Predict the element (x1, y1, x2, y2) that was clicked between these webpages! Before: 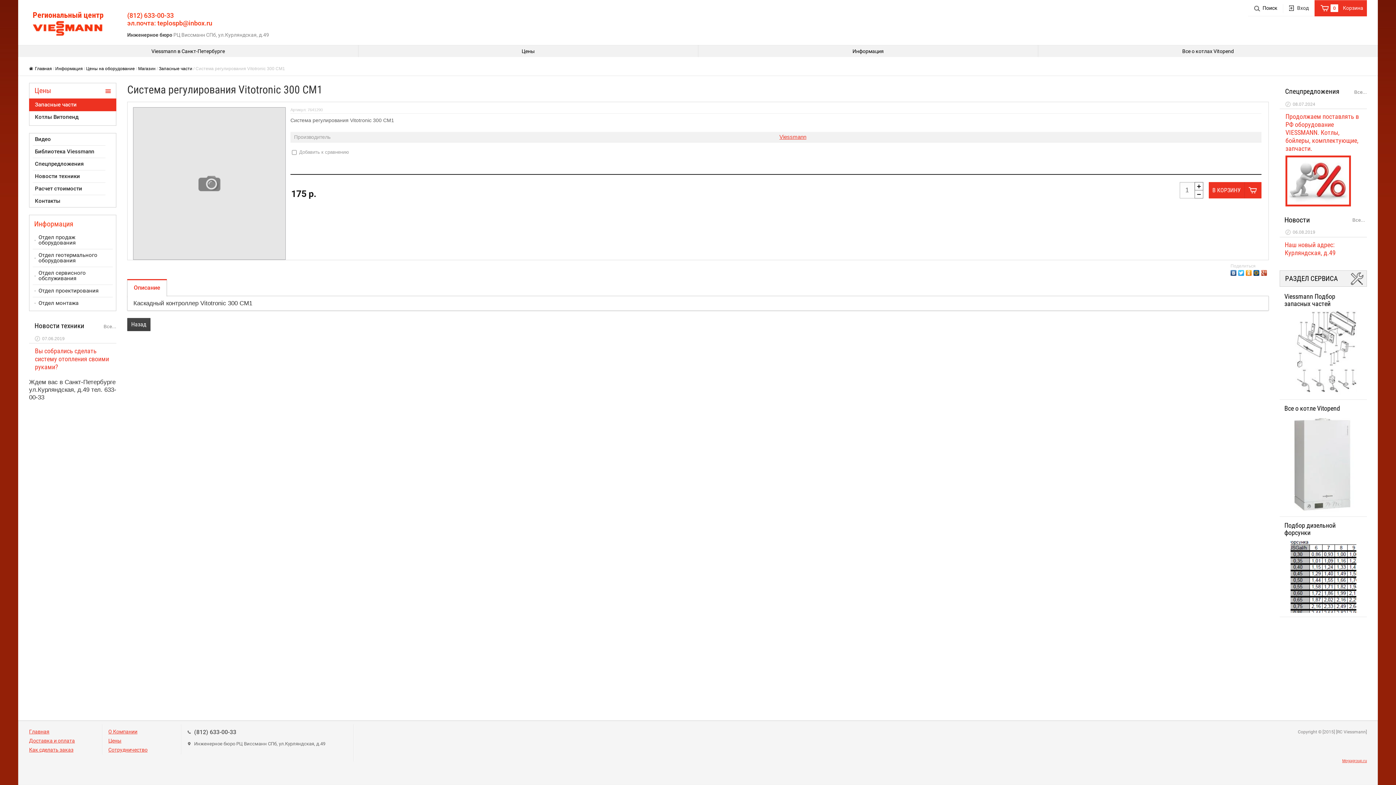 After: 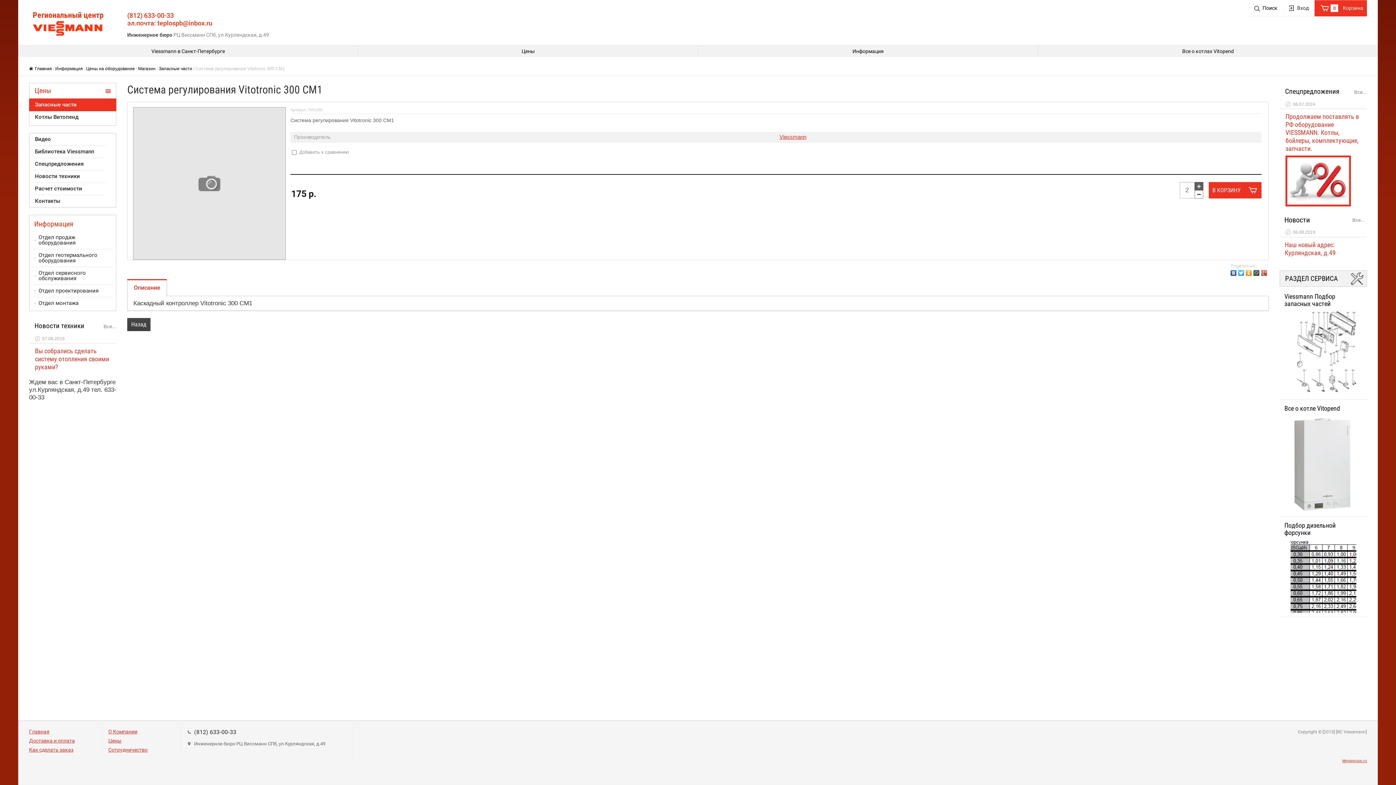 Action: bbox: (1194, 182, 1203, 190) label: +